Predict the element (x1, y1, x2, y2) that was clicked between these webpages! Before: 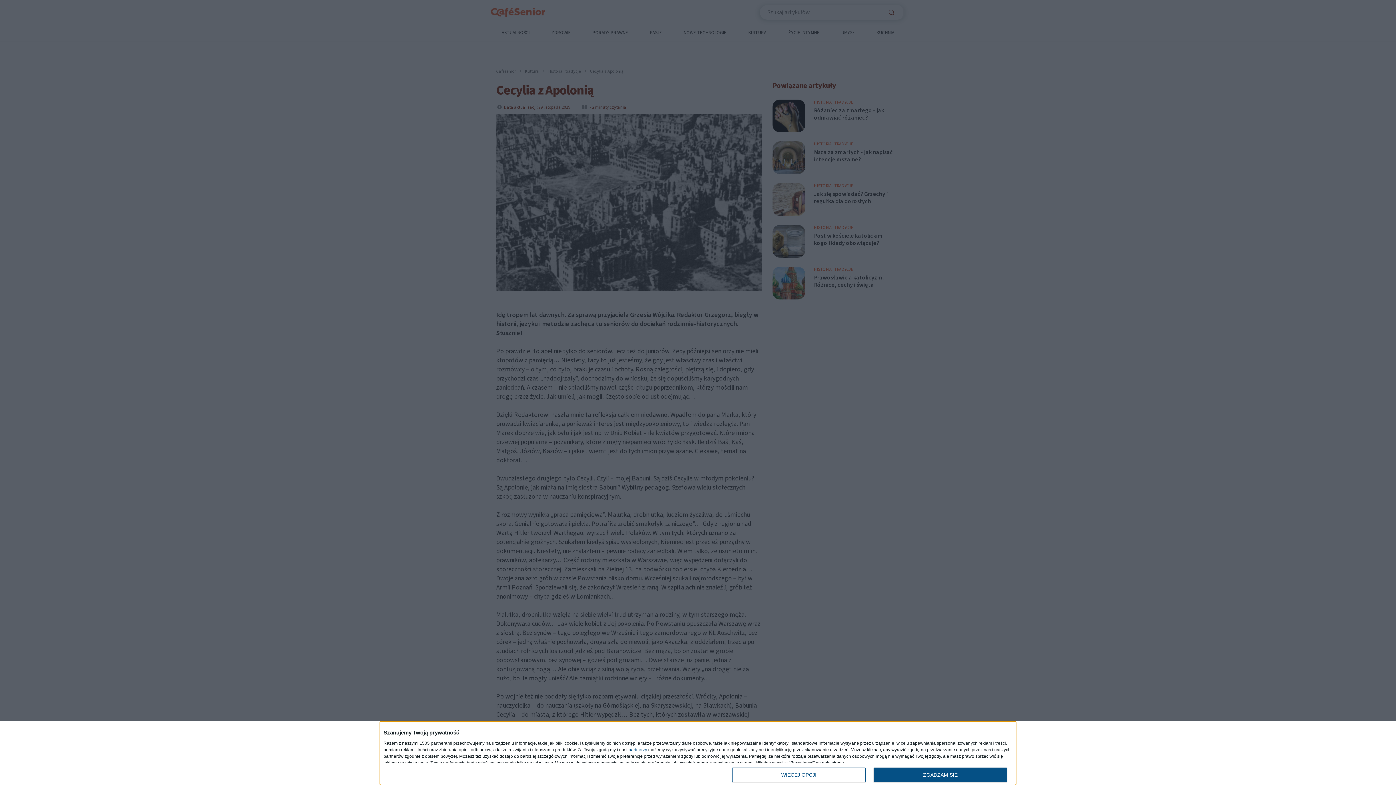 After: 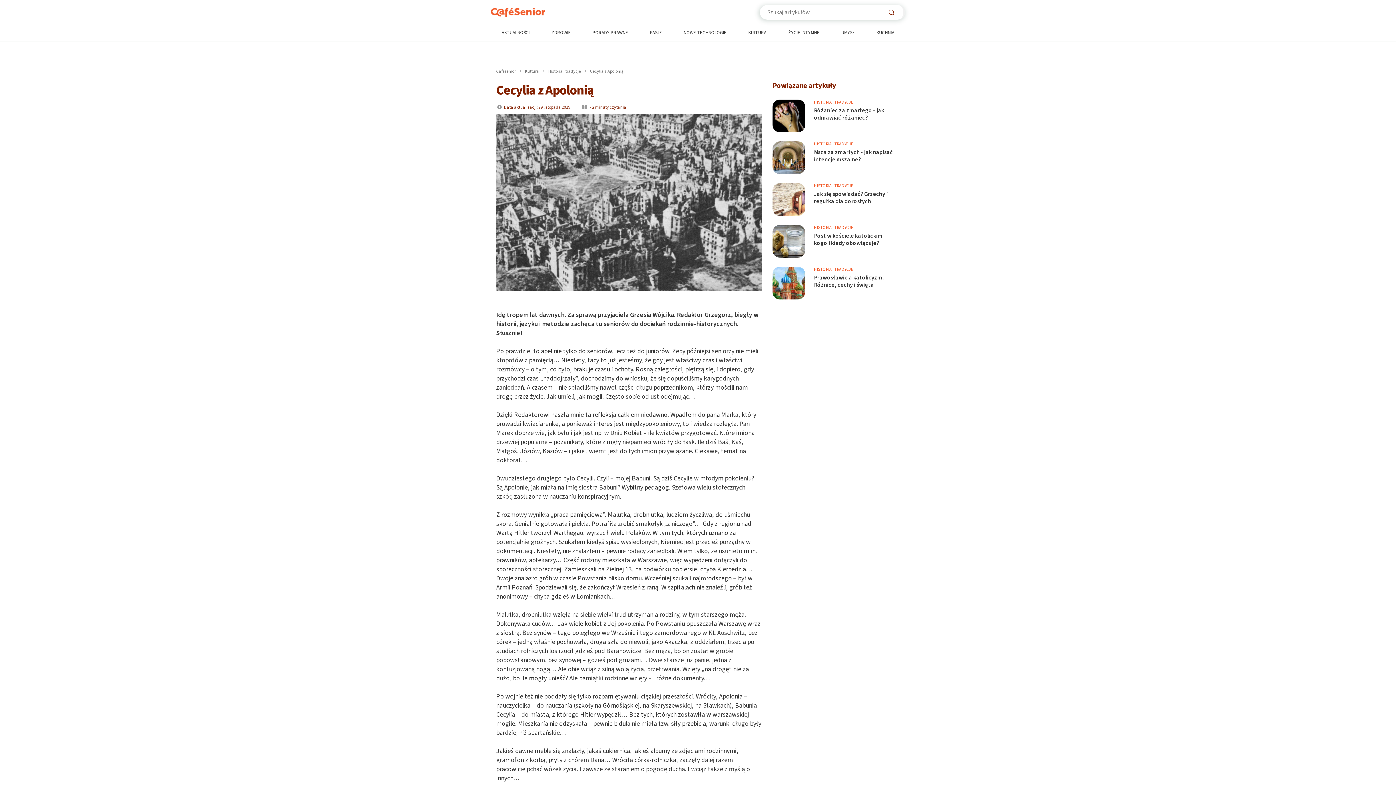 Action: label: ZGADZAM SIĘ bbox: (873, 768, 1007, 782)